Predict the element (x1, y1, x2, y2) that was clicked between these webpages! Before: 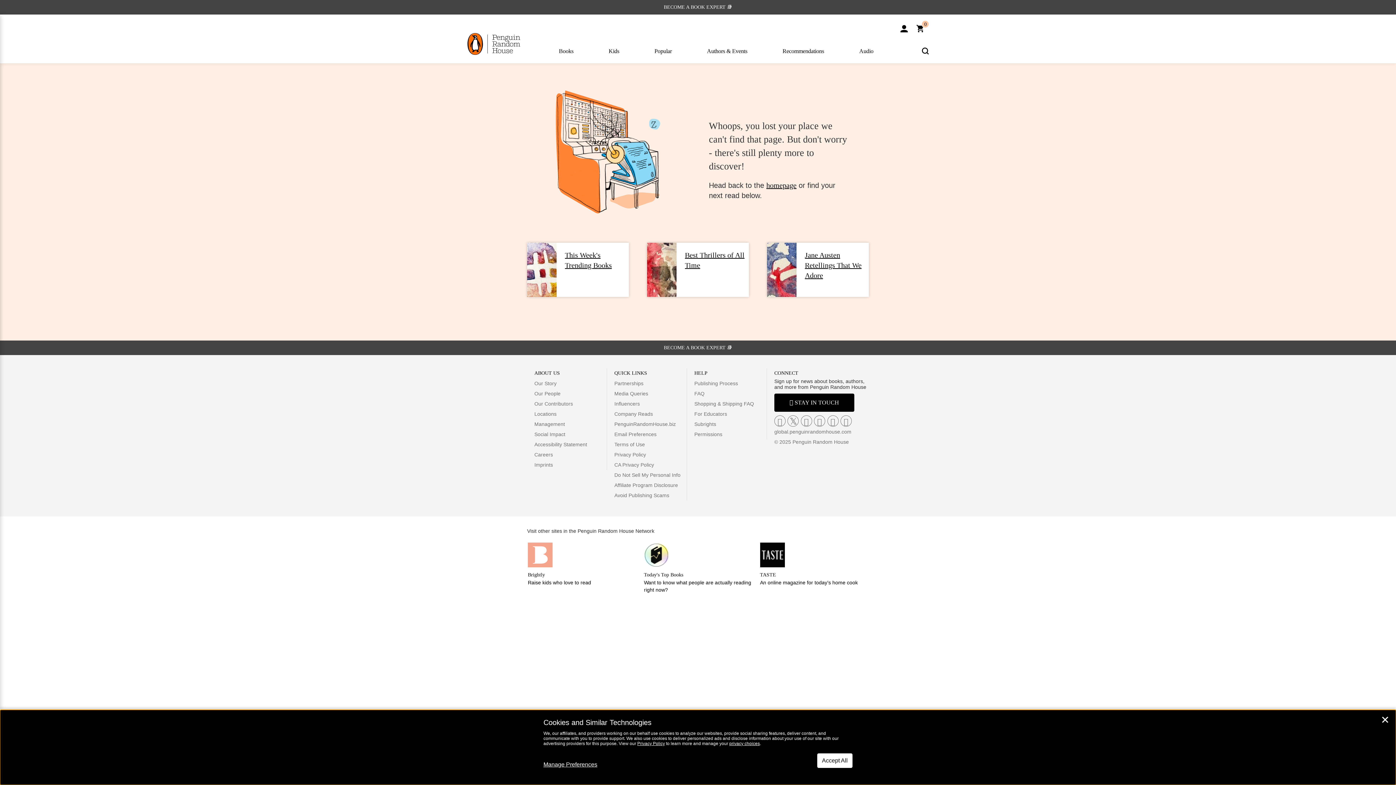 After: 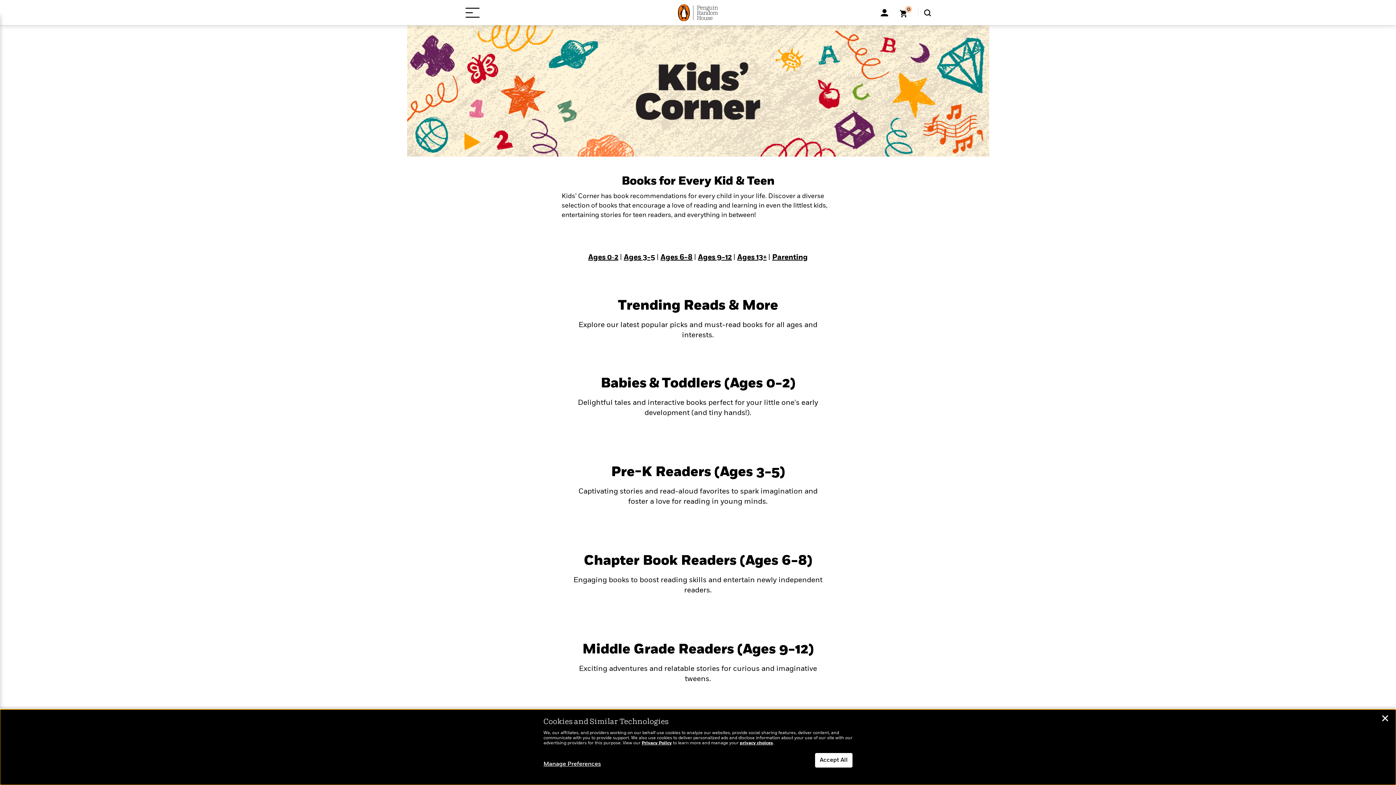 Action: label: Kids

Popular

New & Noteworthy

Bestsellers

Award Winners

The Parenting Book Guide

Kids' Corner

Books for Middle Graders

Trending Series

Who Was?

Magic Tree House

The Last Kids on Earth

Mad Libs

Planet Omar

View All >

Beloved Characters

The World of Eric Carle

Bluey

Llama Llama

Dr. Seuss

Junie B. Jones

Peter Rabbit

Categories

Board Books

Picture Books

Guided Reading Levels

Middle Grade

Graphic Novels

View All >

Dads on the Picture Books They Love Reading to Their Kids
Learn More > bbox: (591, 45, 637, 54)